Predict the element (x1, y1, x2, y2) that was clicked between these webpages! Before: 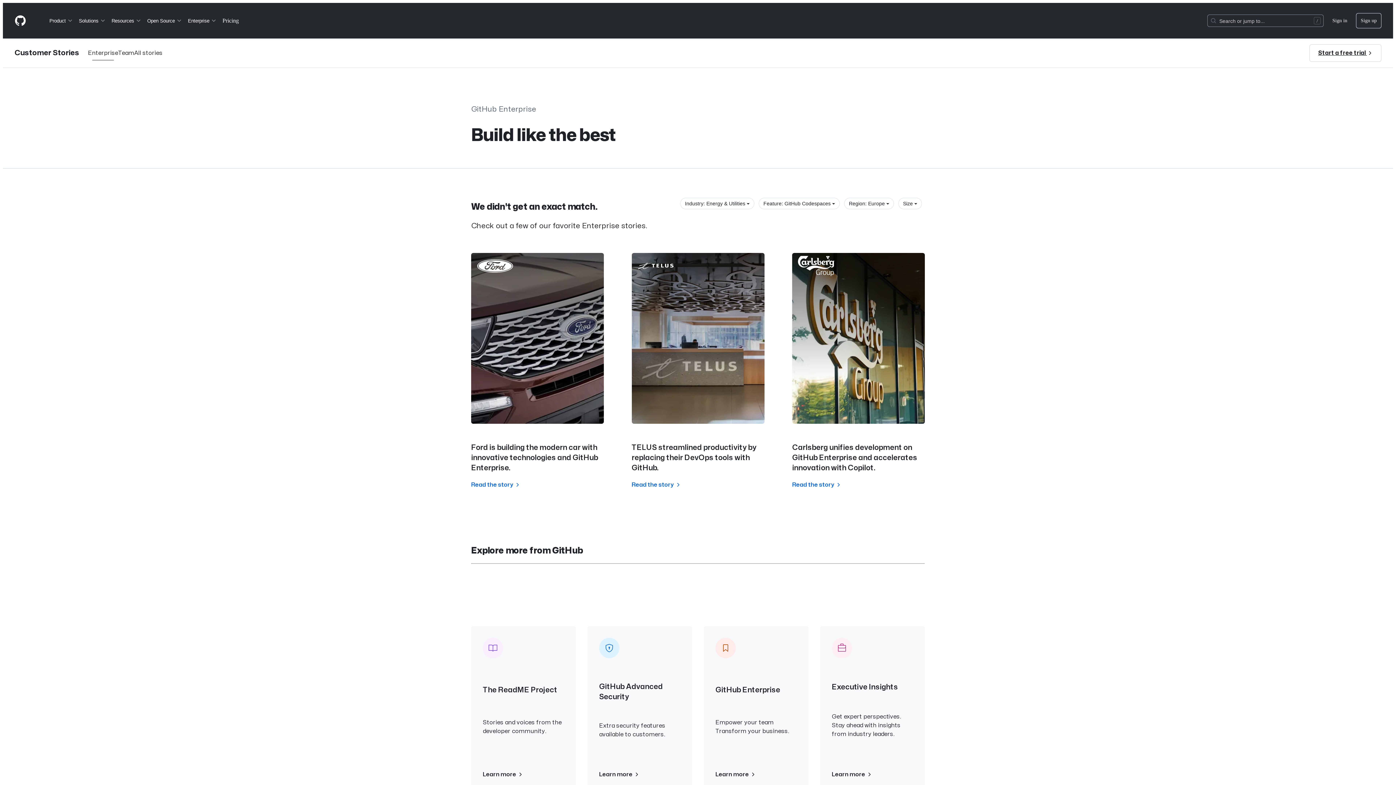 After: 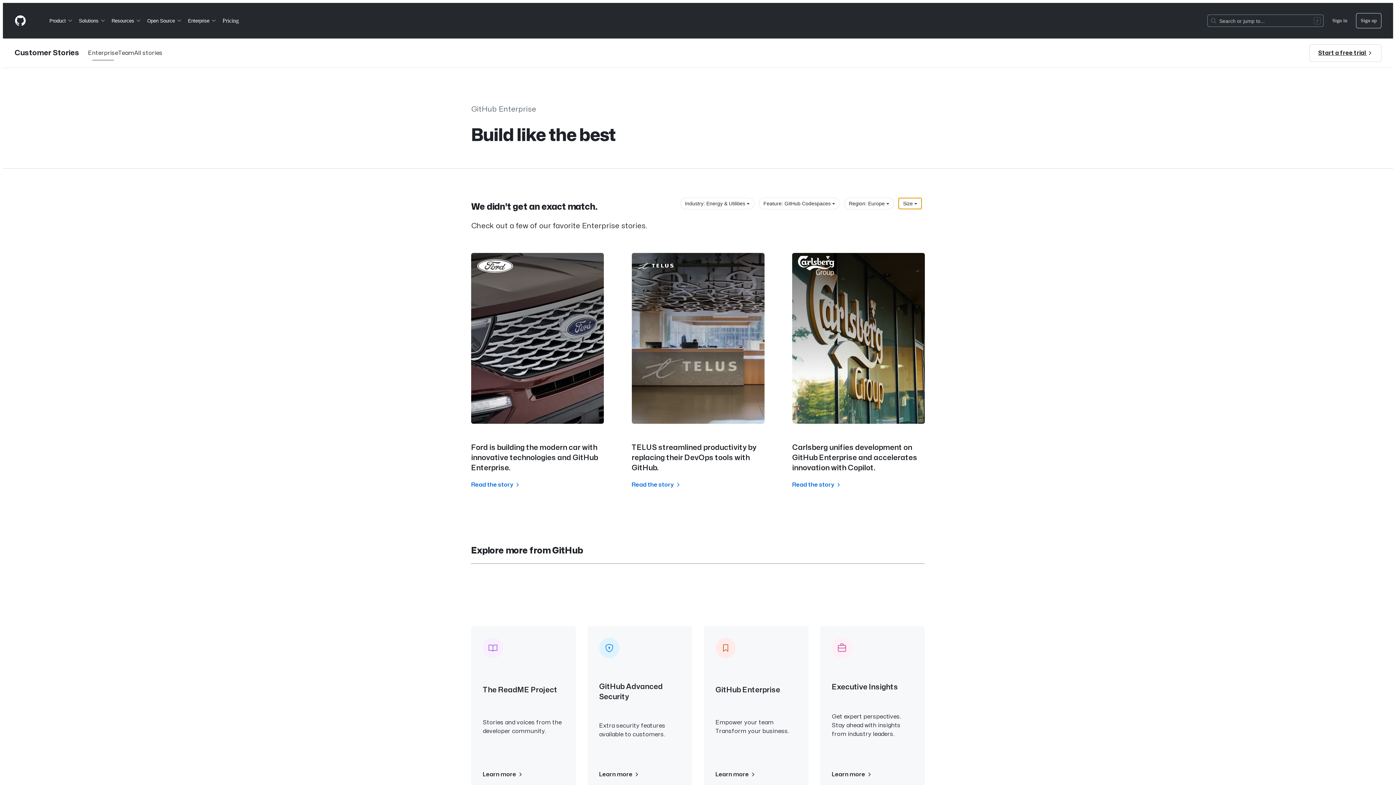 Action: bbox: (898, 197, 922, 209) label: Show filter options by Size